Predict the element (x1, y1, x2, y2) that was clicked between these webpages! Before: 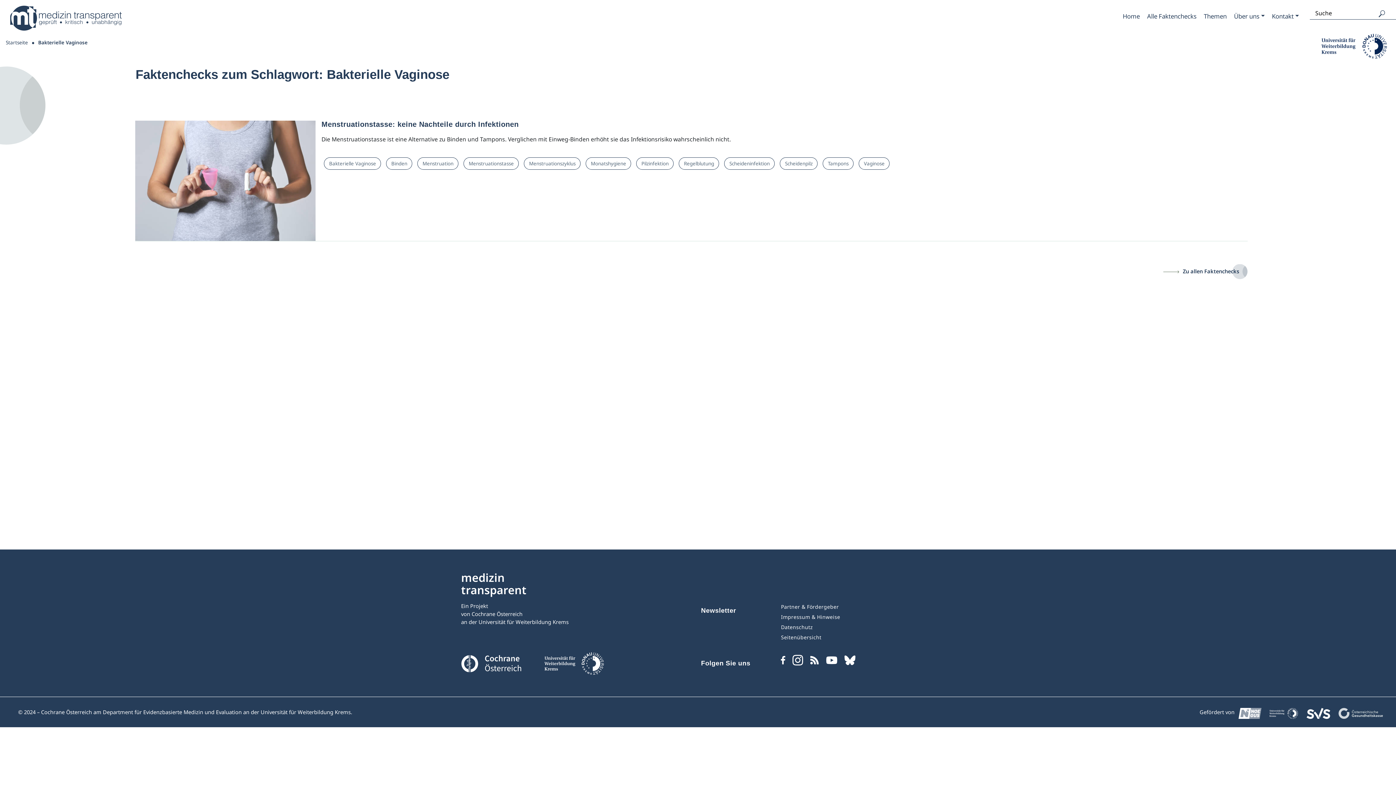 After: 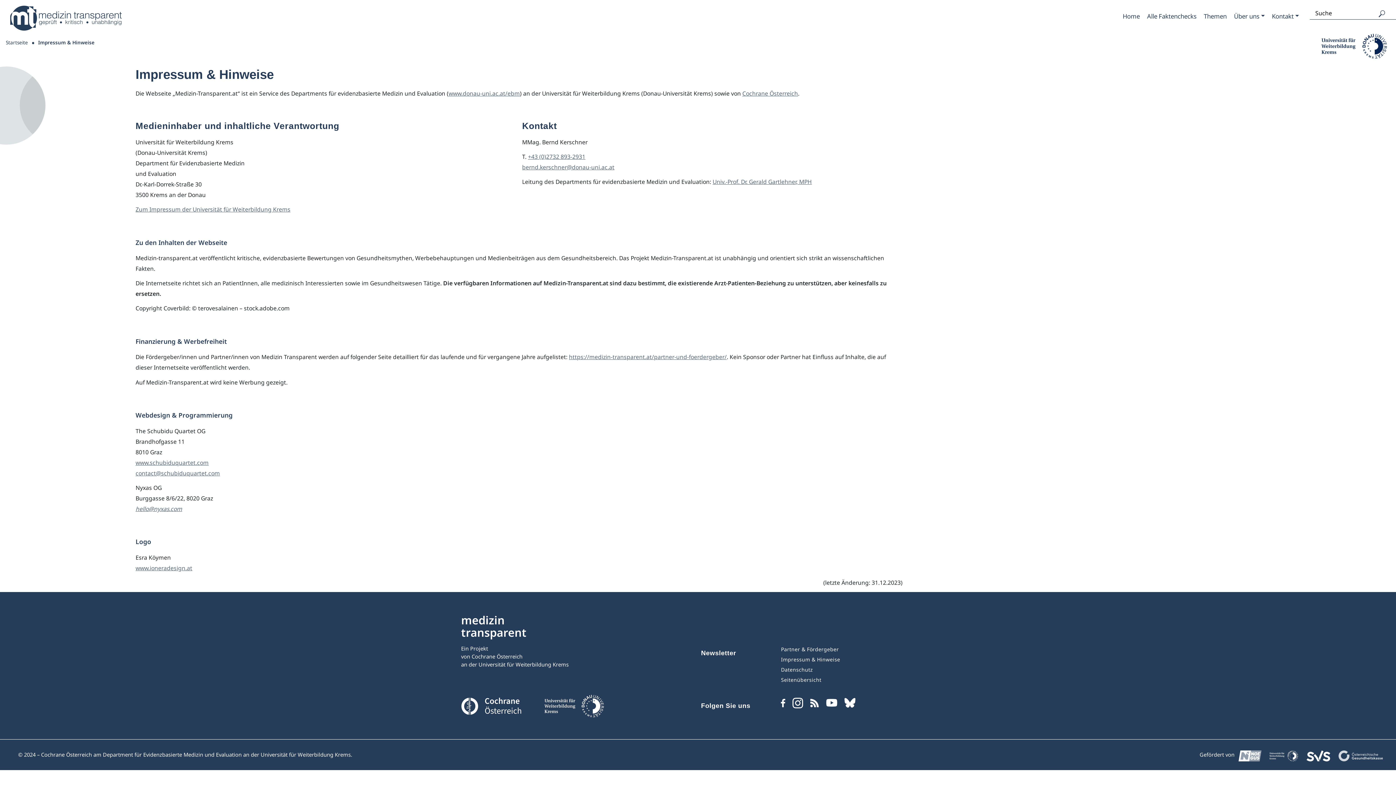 Action: label: Impressum & Hinweise bbox: (781, 612, 935, 622)